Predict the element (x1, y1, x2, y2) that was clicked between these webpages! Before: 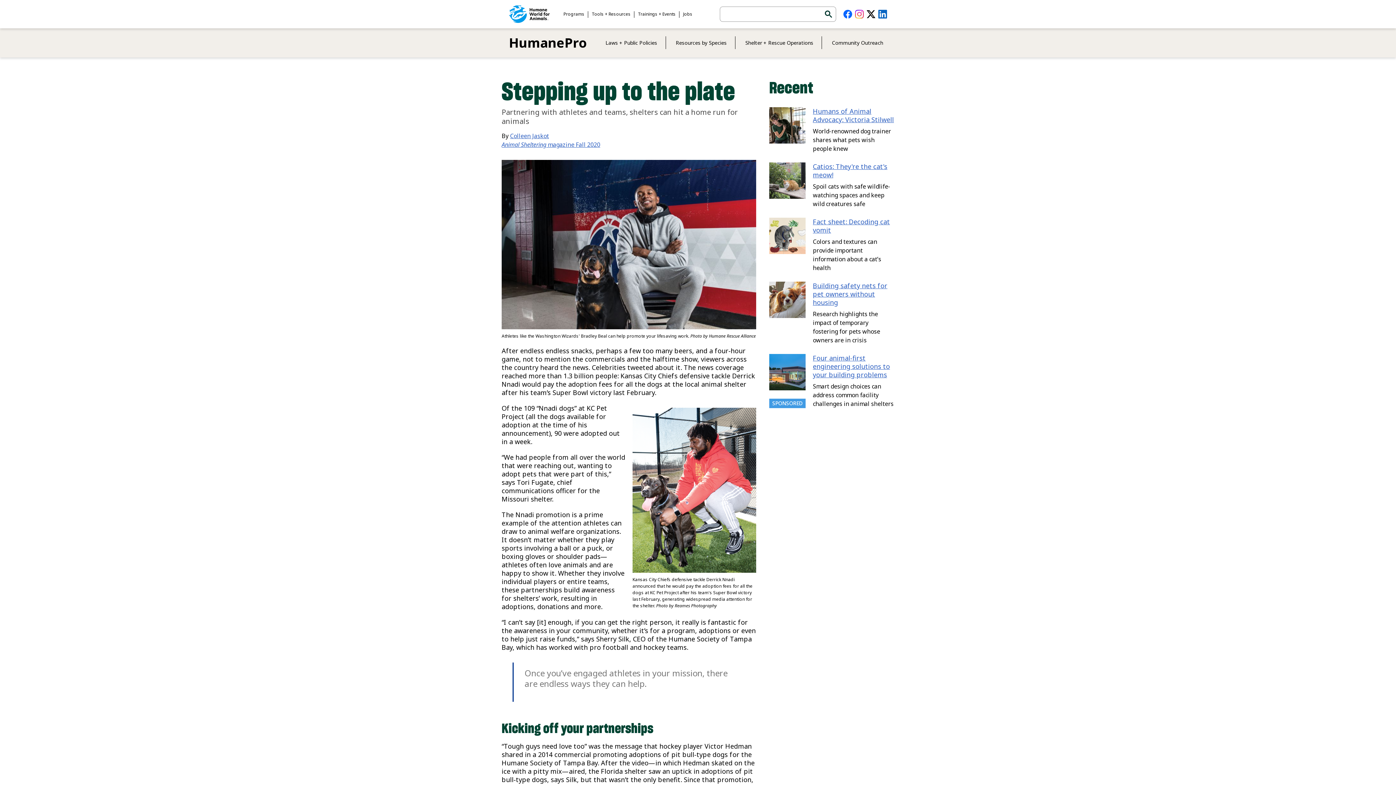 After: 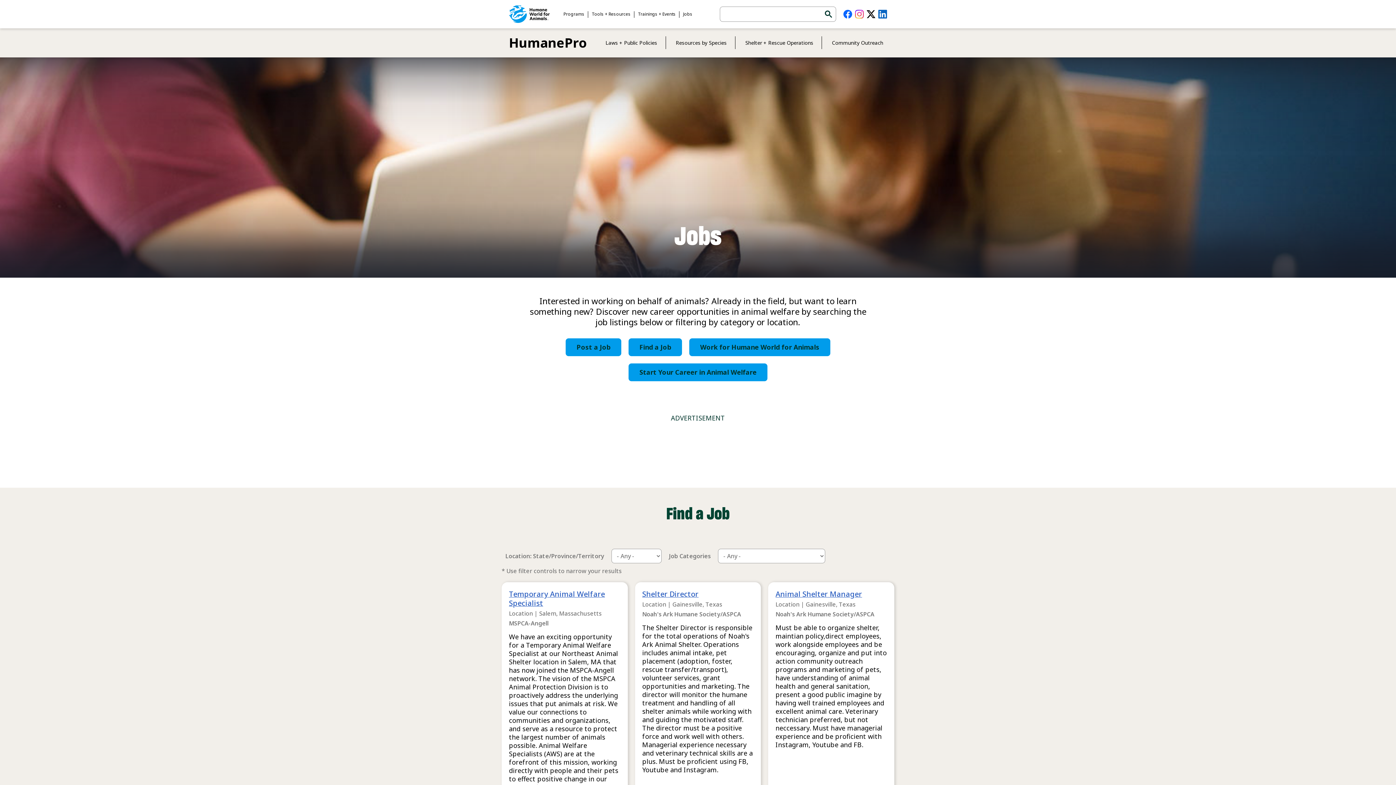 Action: label: Jobs bbox: (679, 0, 696, 28)